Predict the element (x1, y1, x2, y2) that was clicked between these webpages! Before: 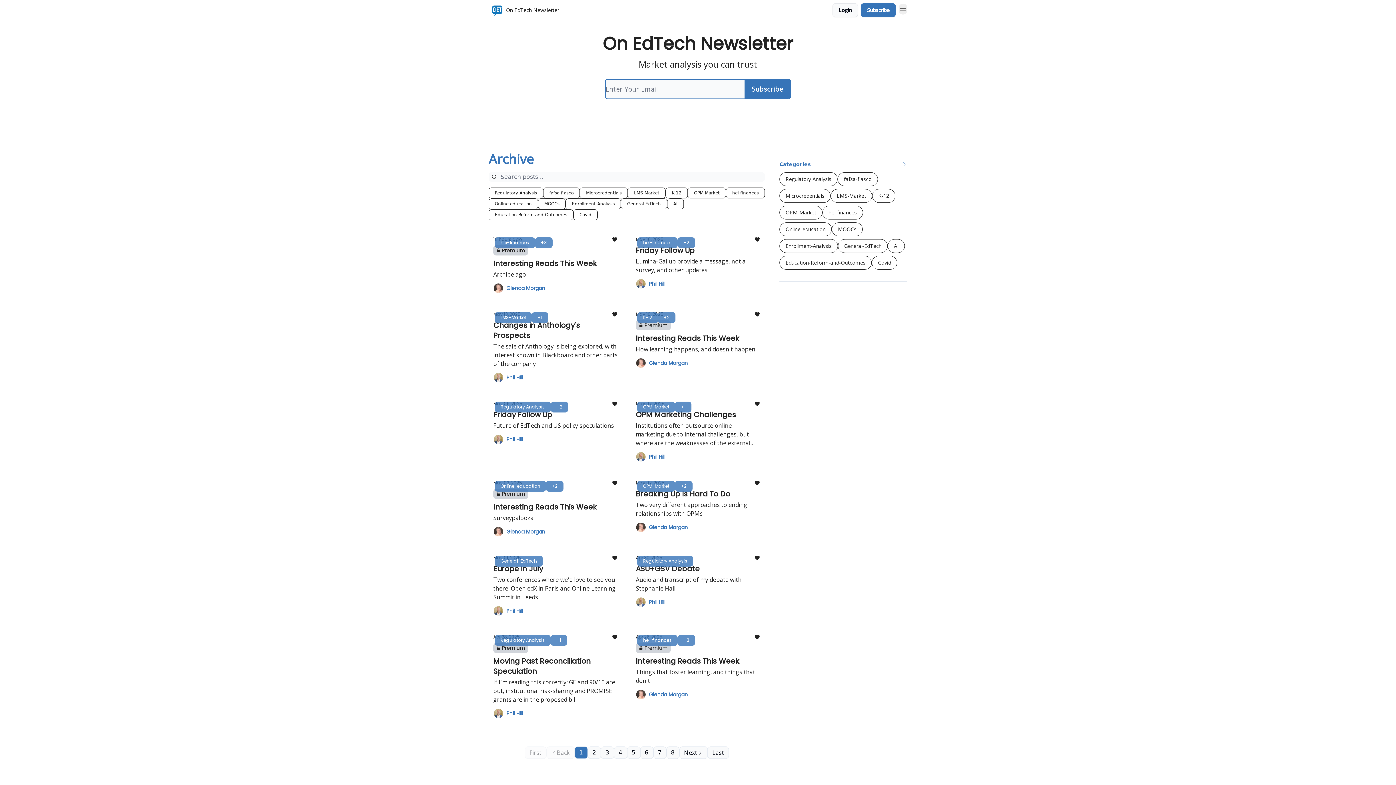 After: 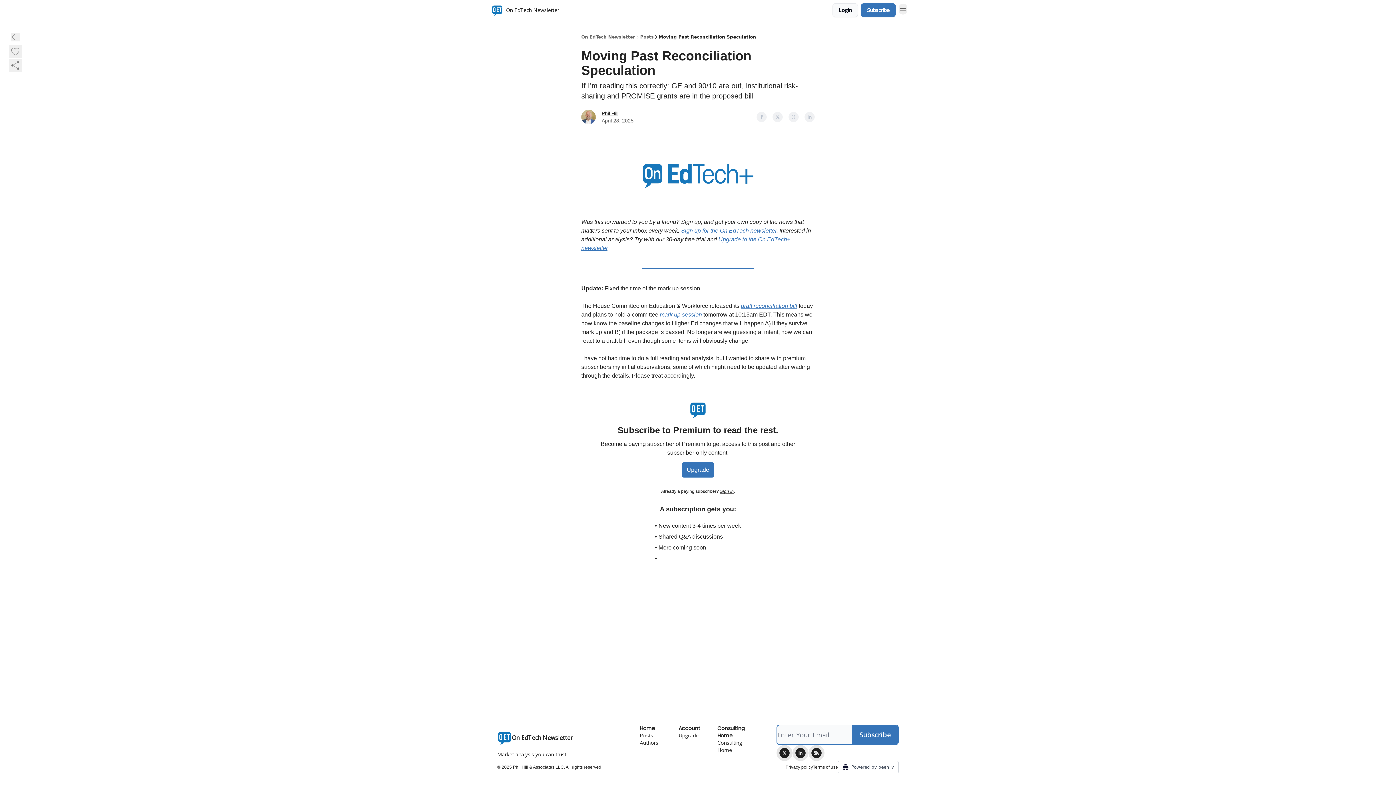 Action: label: Apr 28, 2025
Premium
Moving Past Reconciliation Speculation

If I'm reading this correctly: GE and 90/10 are out, institutional risk-sharing and PROMISE grants are in the proposed bill bbox: (493, 634, 617, 704)